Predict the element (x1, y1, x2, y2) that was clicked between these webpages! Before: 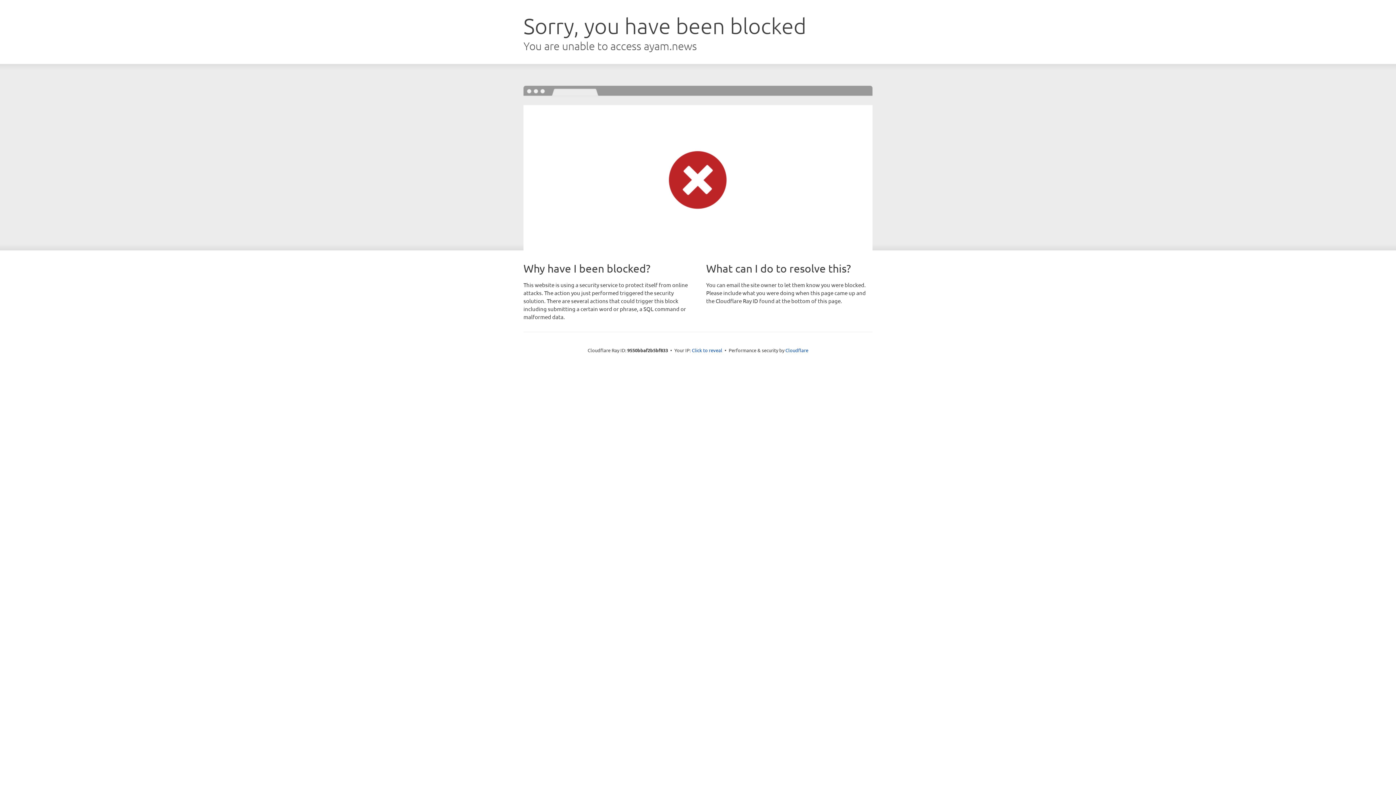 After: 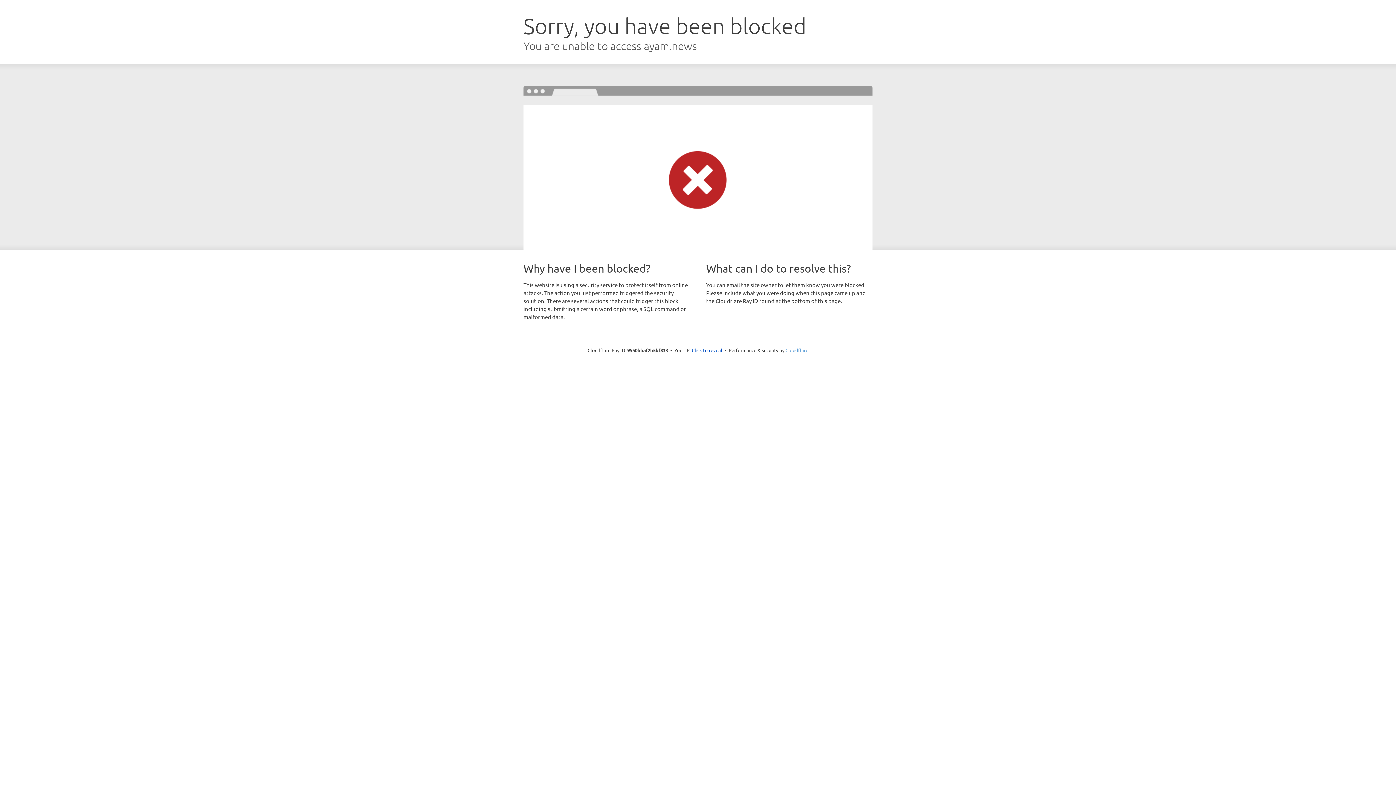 Action: label: Cloudflare bbox: (785, 347, 808, 353)